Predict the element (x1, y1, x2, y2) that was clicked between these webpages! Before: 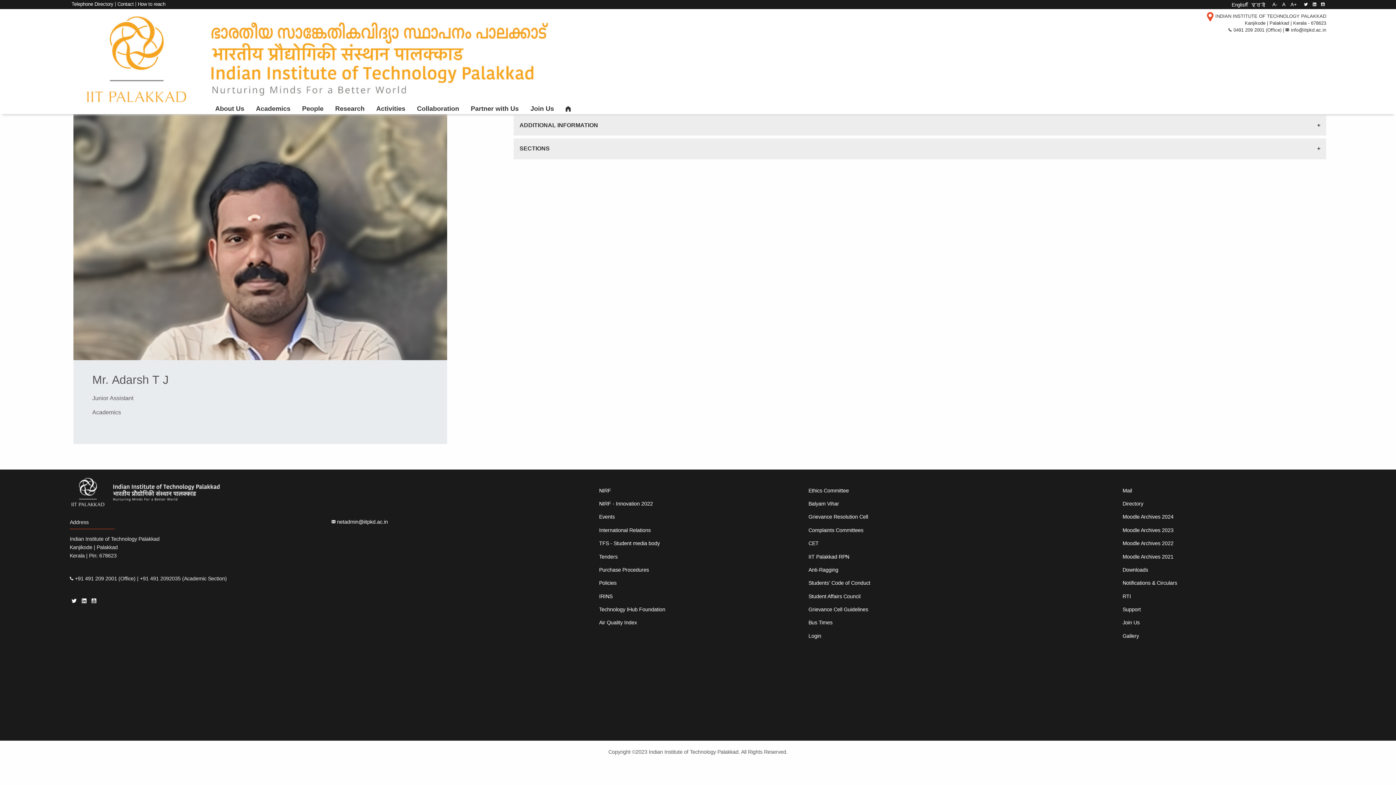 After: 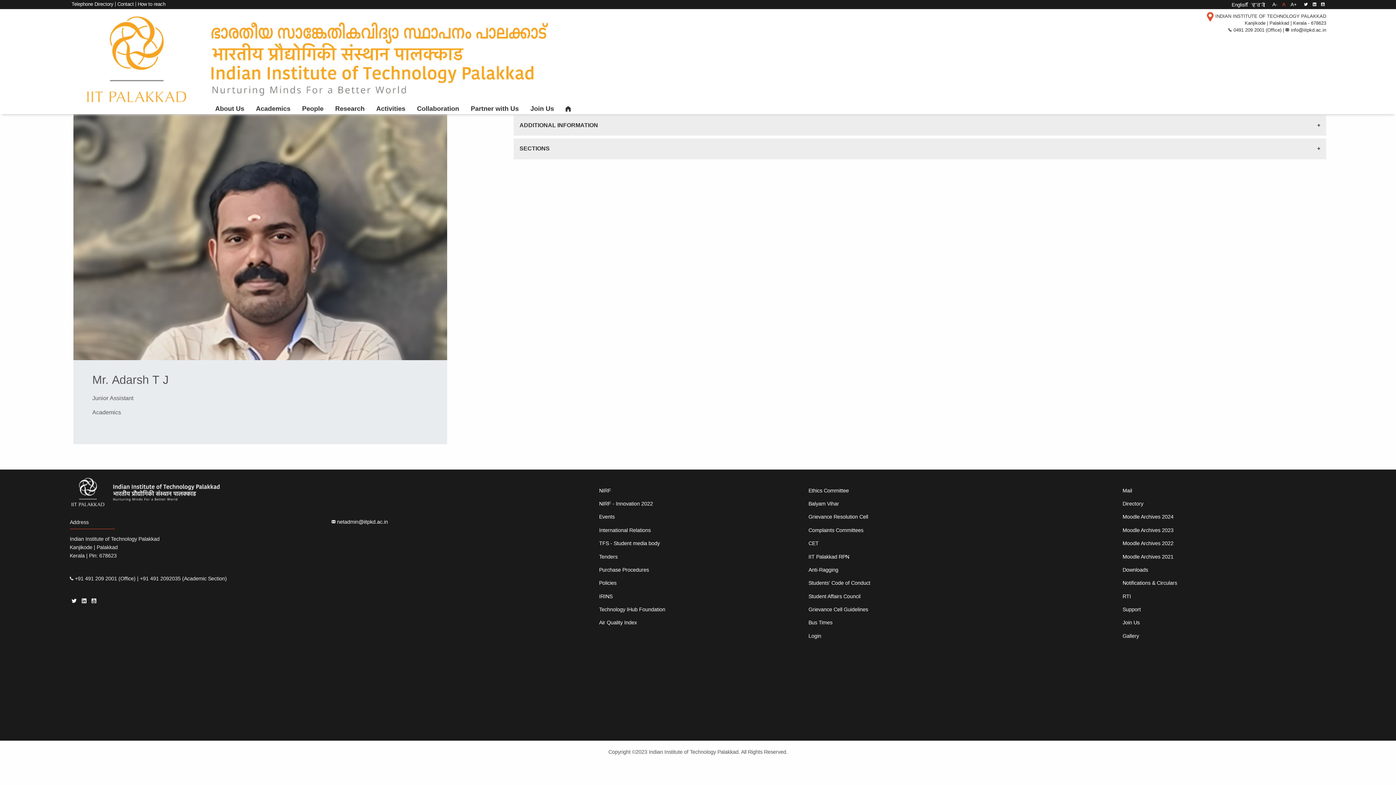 Action: bbox: (1280, 1, 1287, 7) label: A